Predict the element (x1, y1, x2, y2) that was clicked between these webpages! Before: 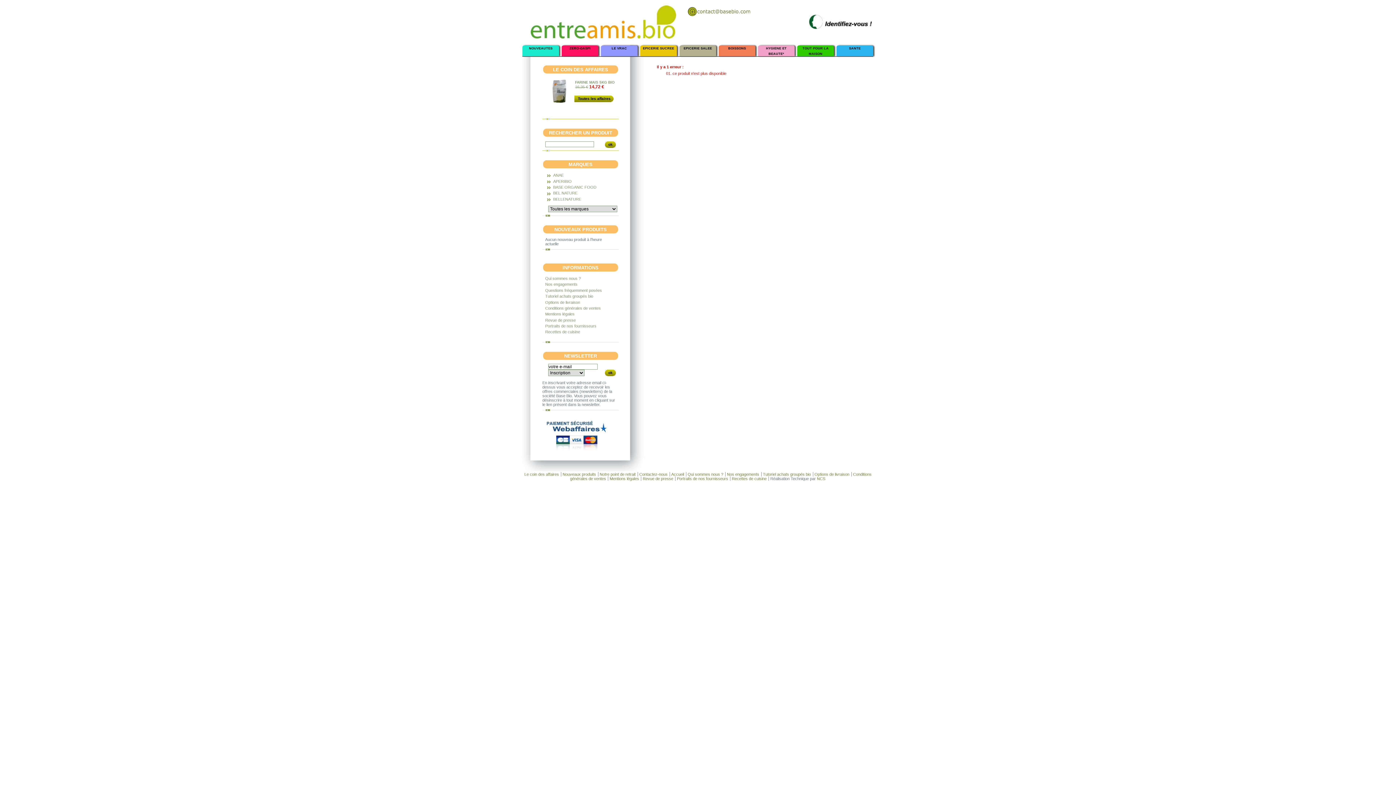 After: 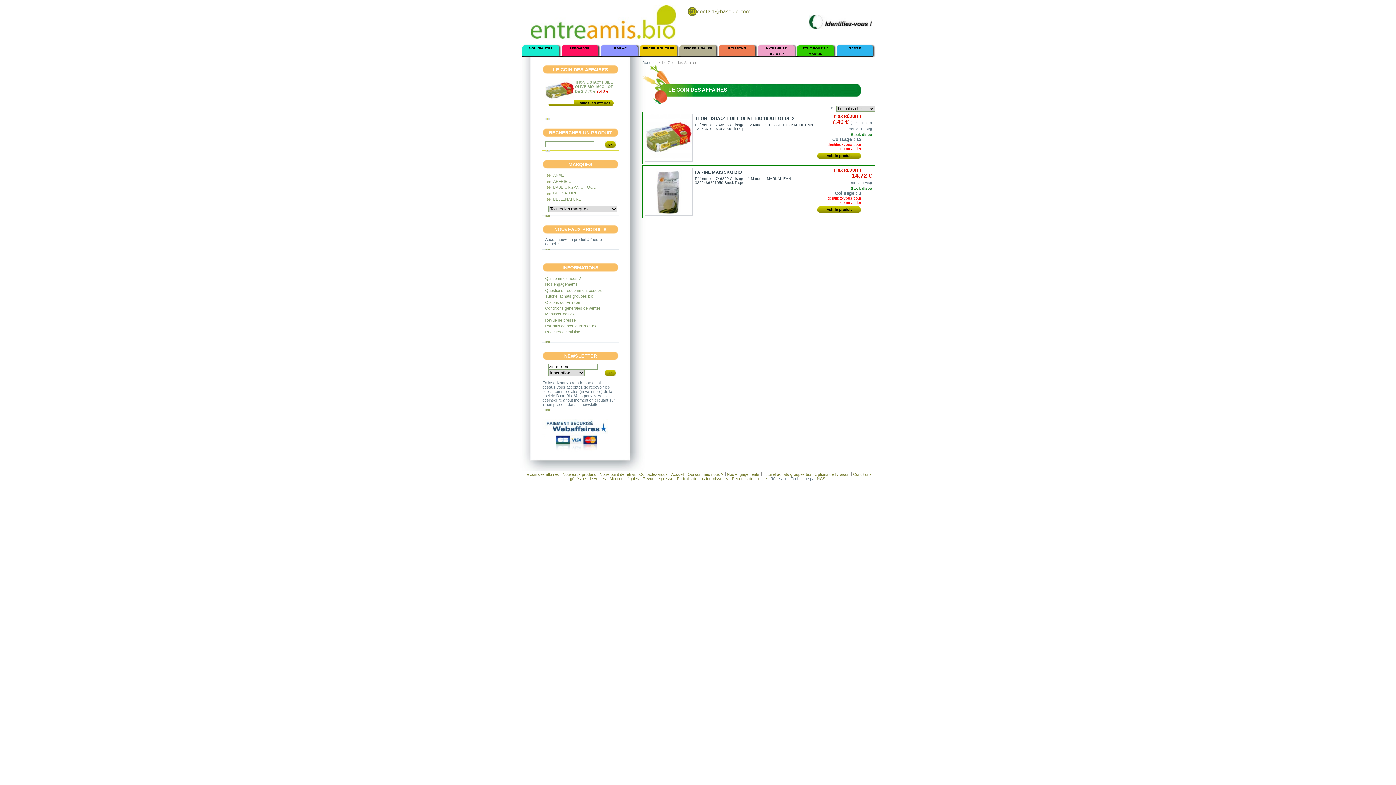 Action: bbox: (524, 472, 559, 476) label: Le coin des affaires